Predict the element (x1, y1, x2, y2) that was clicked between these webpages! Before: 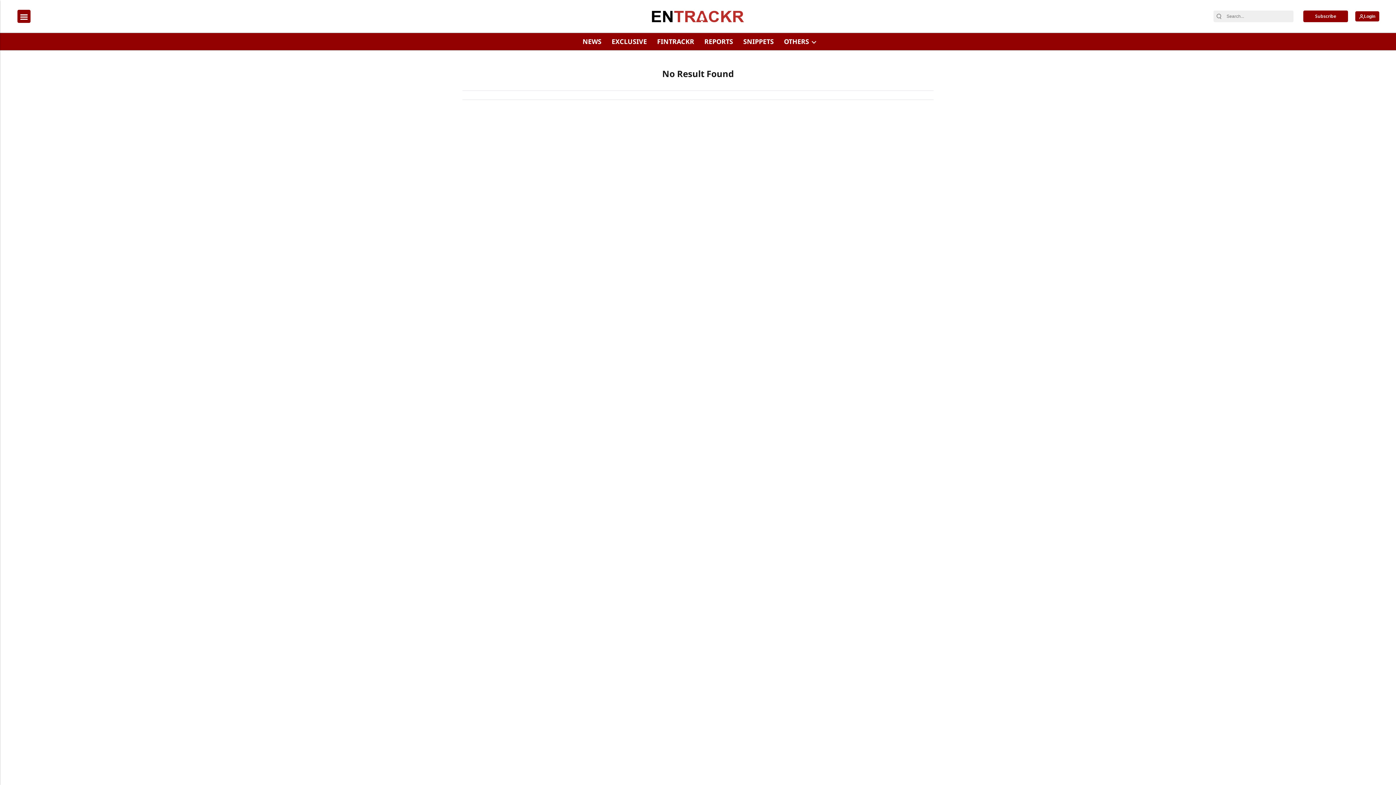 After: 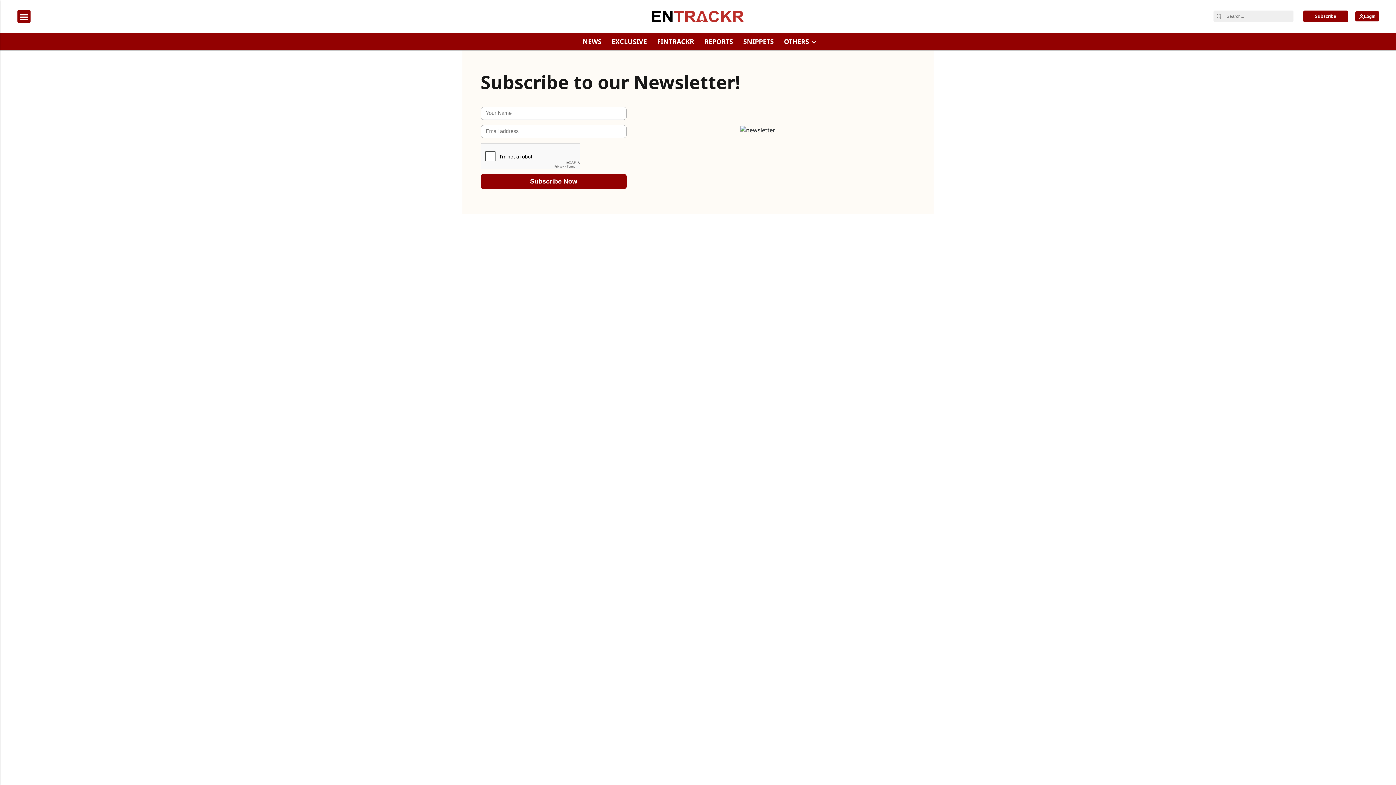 Action: label: Subscribe-form bbox: (1303, 10, 1348, 22)